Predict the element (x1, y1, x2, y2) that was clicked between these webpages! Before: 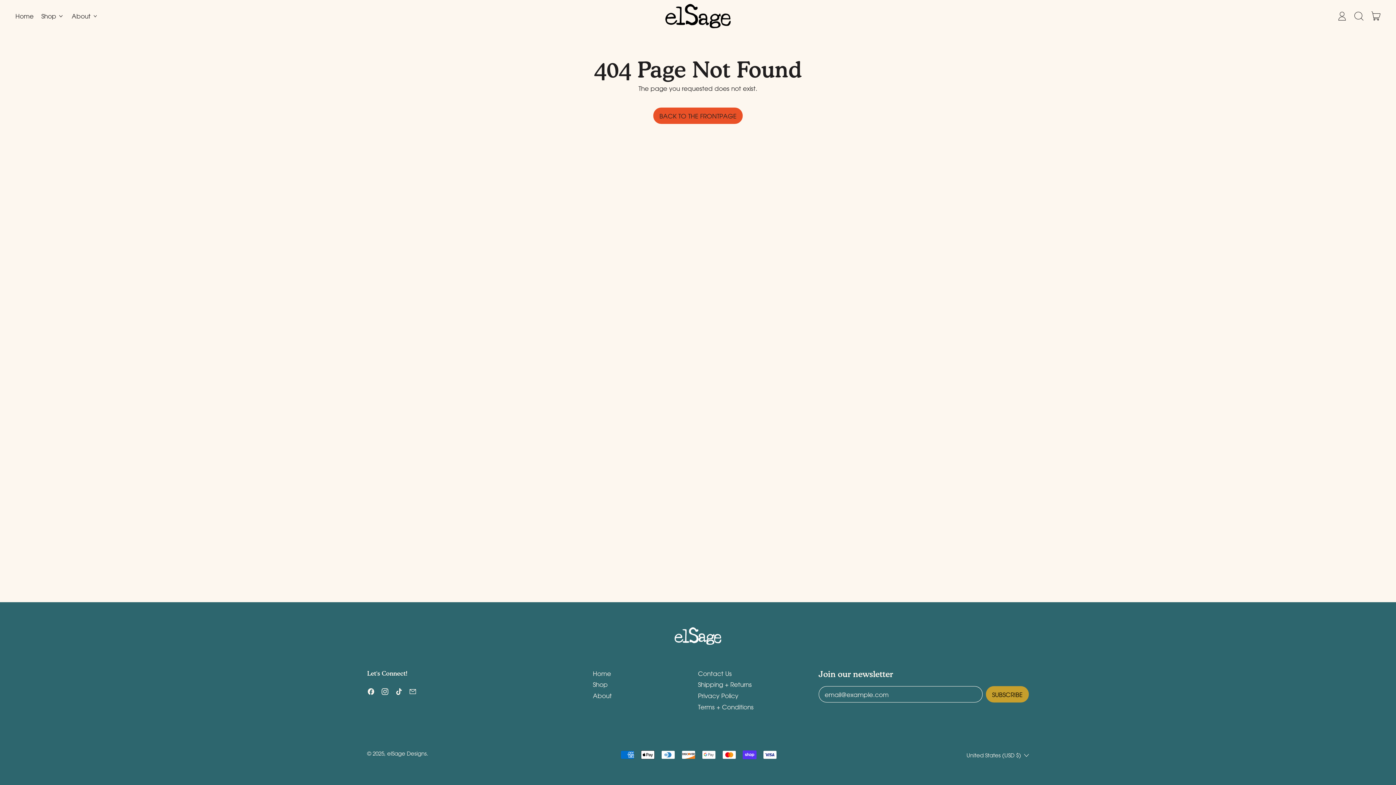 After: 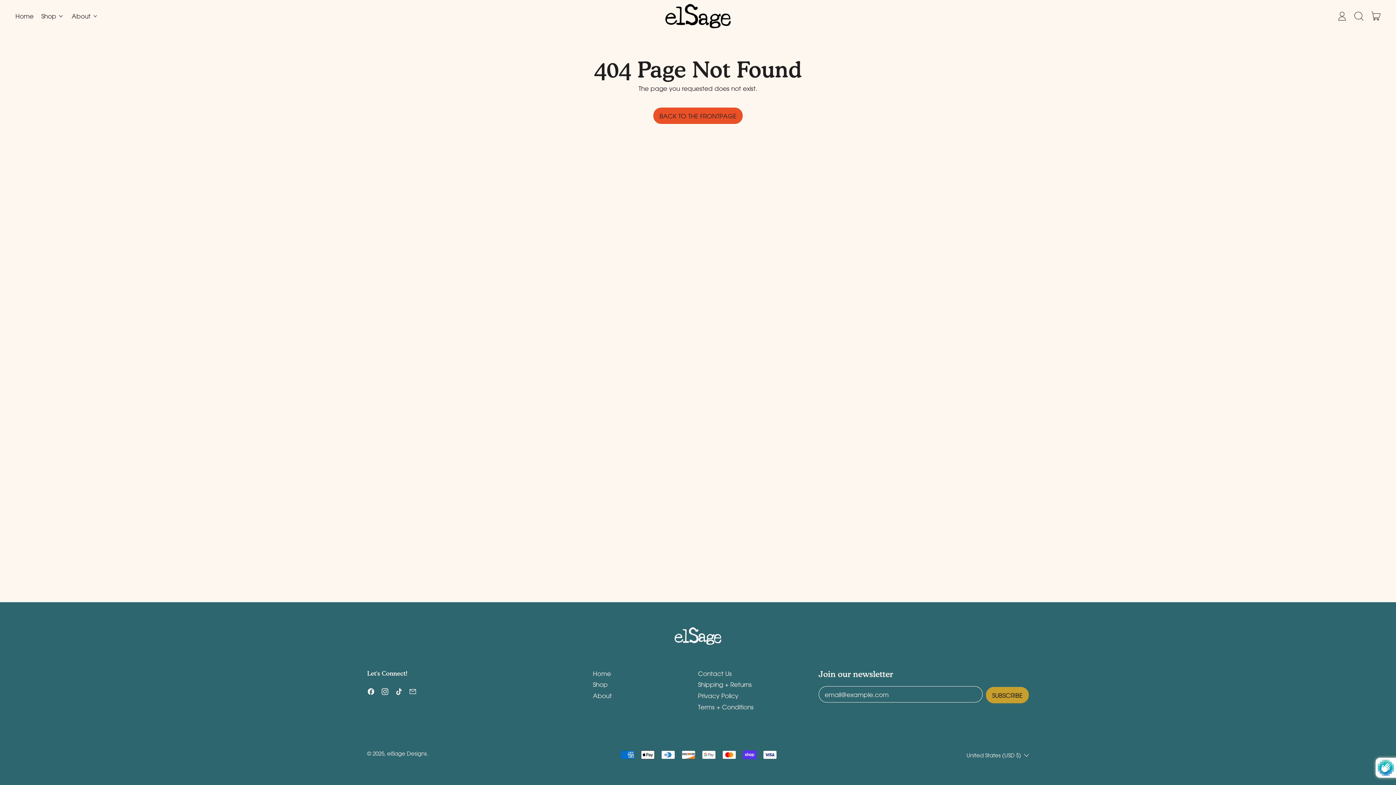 Action: label: SUBSCRIBE bbox: (986, 686, 1029, 703)